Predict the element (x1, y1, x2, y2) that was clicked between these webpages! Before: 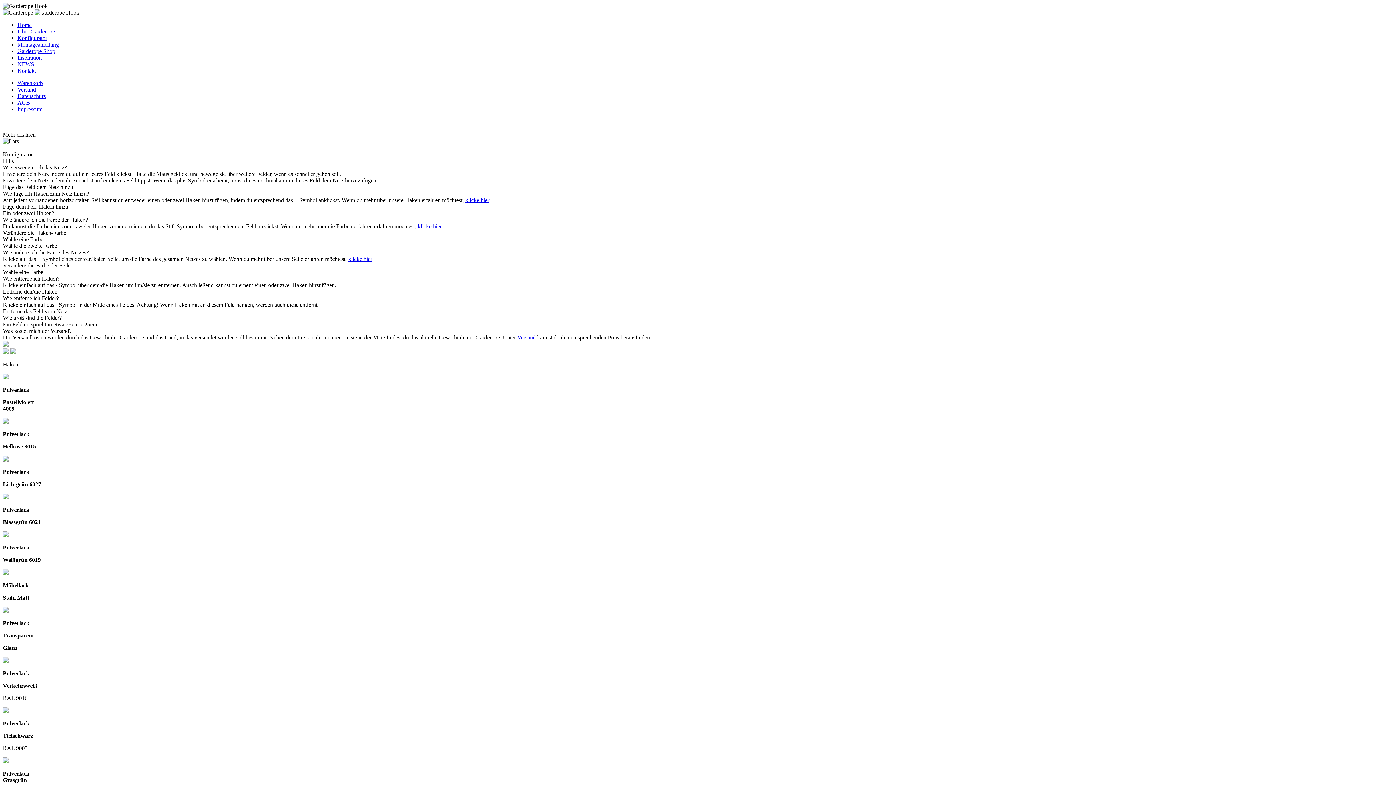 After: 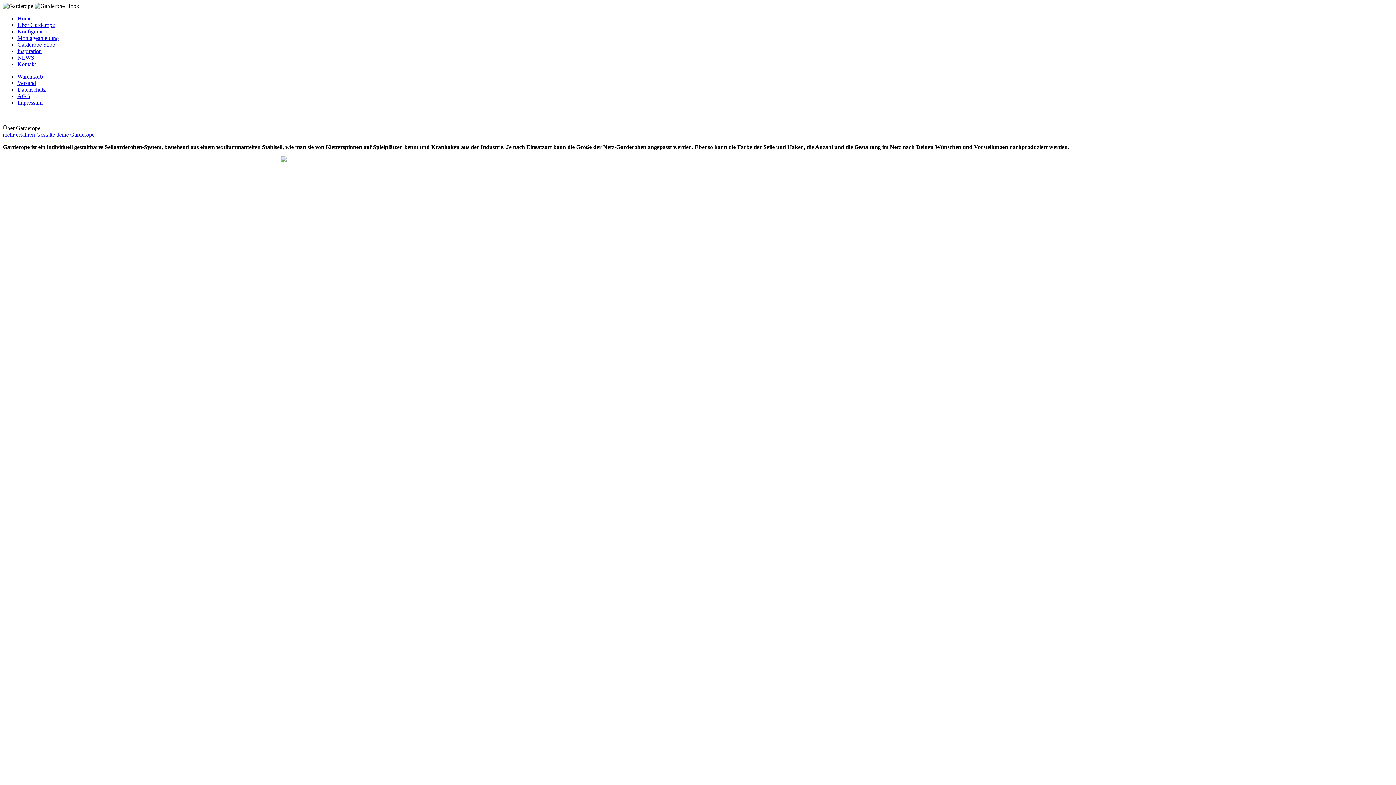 Action: label: Über Garderope bbox: (17, 28, 54, 34)